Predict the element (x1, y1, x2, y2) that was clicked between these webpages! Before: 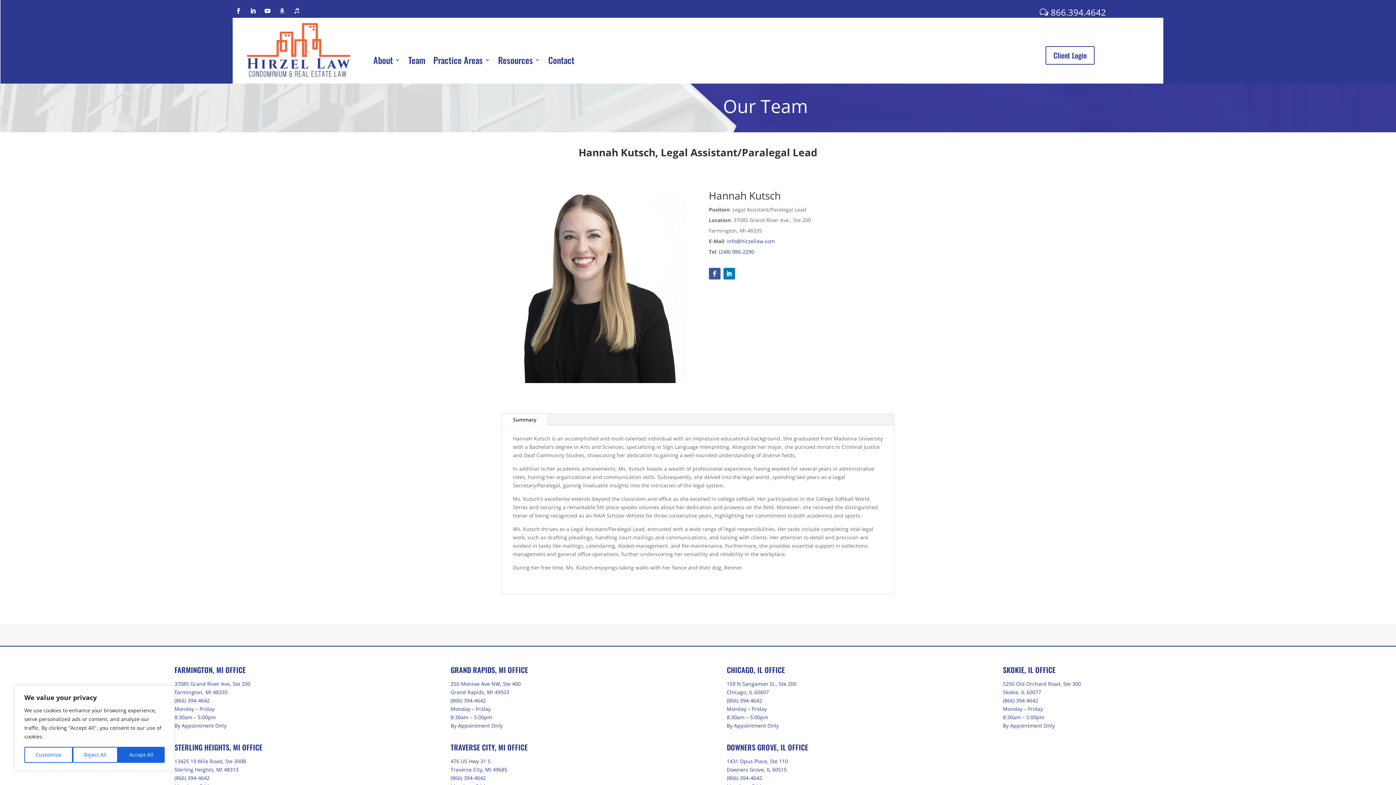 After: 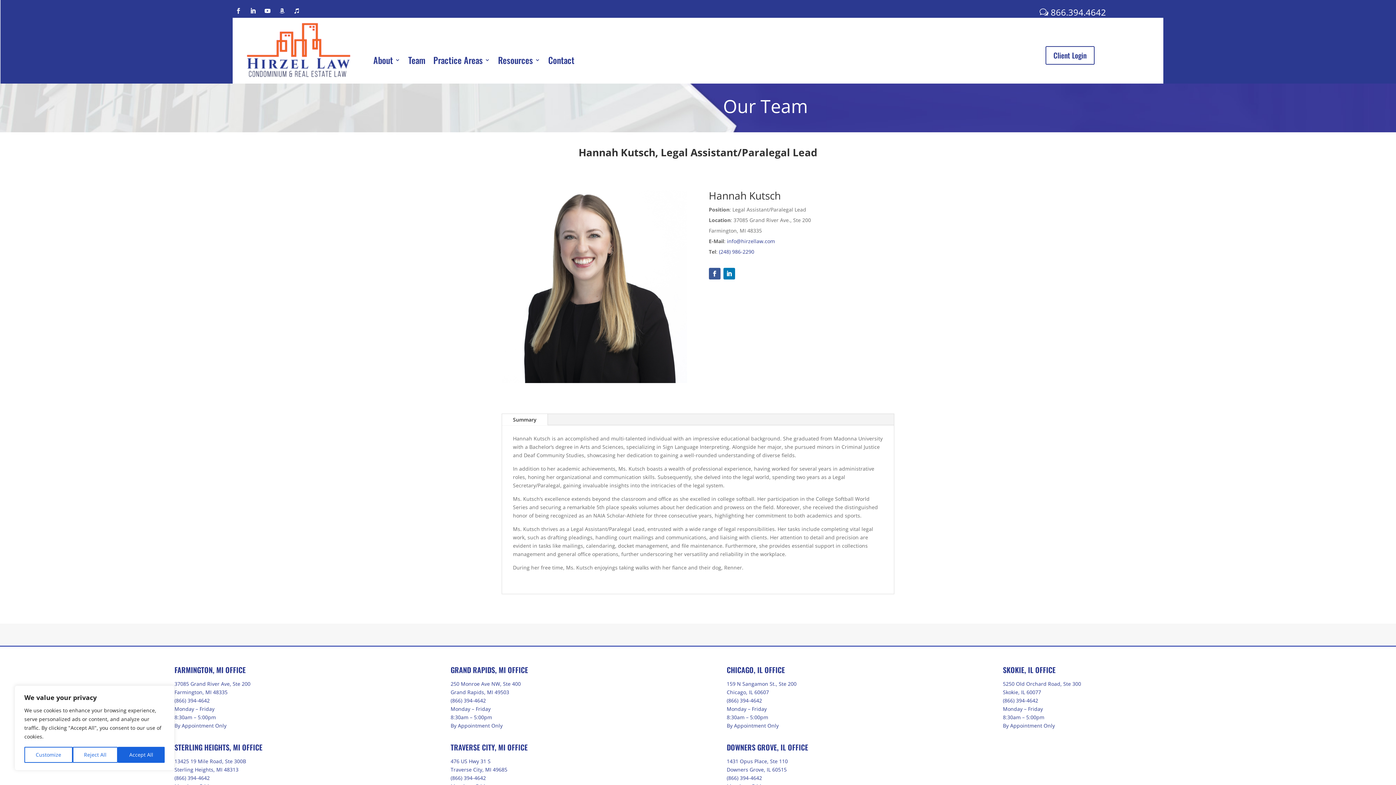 Action: bbox: (232, 5, 244, 16)